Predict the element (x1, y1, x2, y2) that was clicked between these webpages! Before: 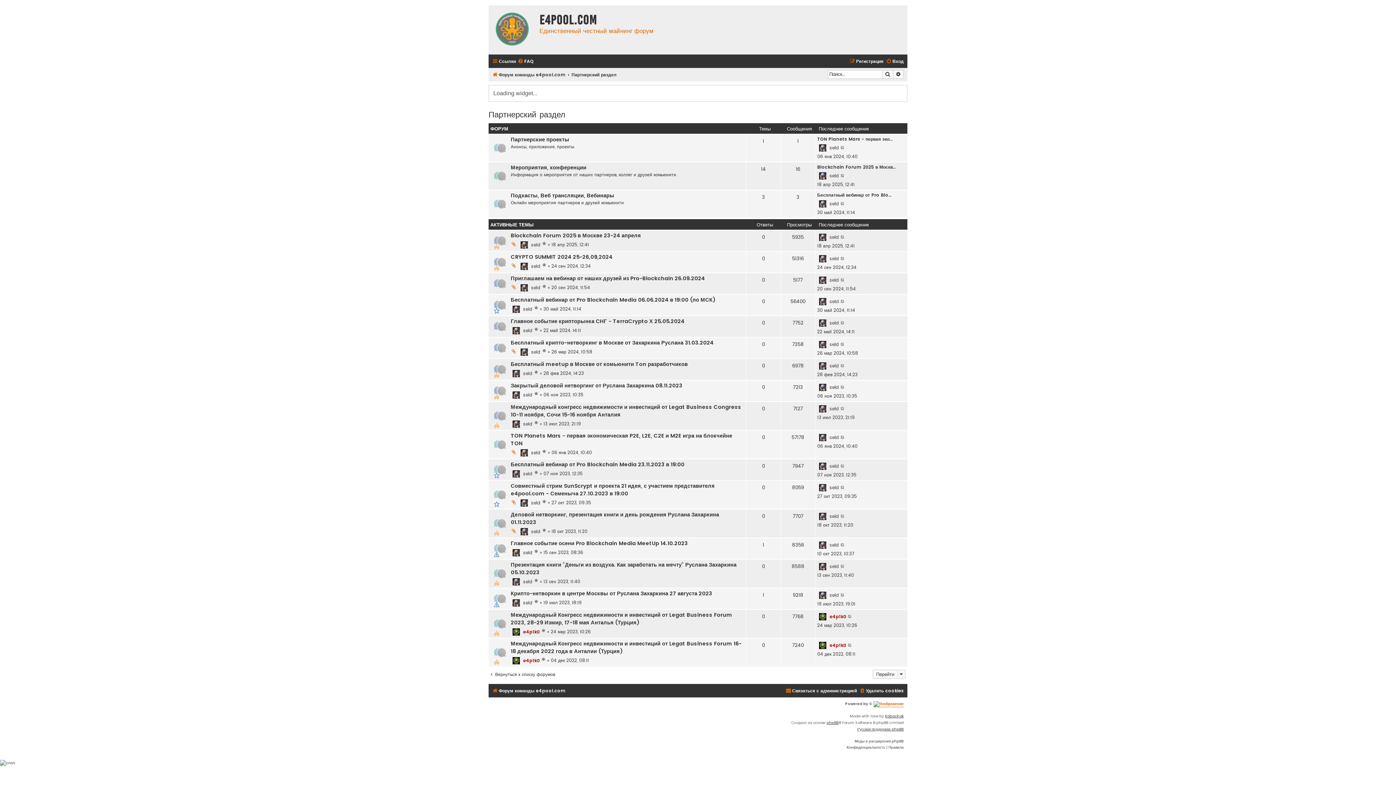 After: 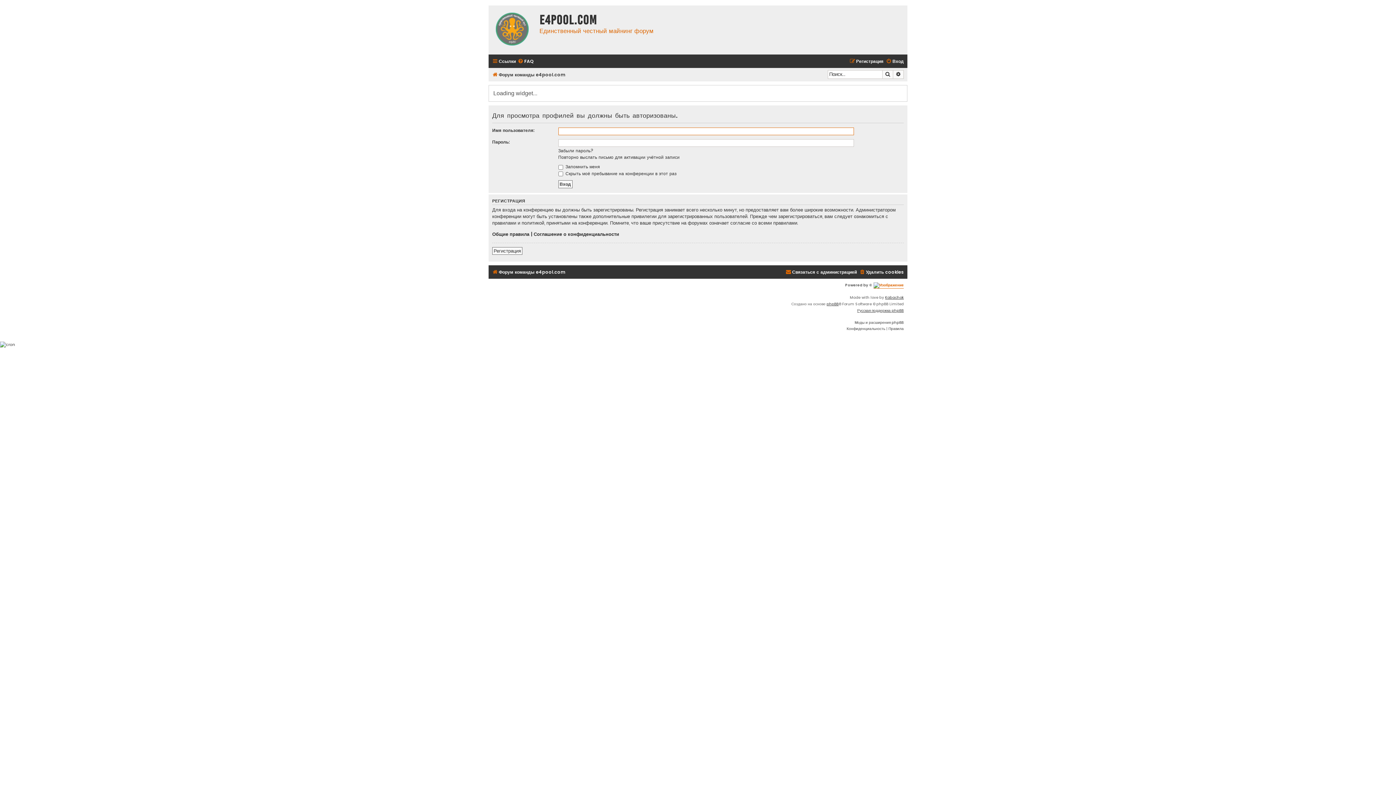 Action: label: seld bbox: (829, 234, 839, 240)